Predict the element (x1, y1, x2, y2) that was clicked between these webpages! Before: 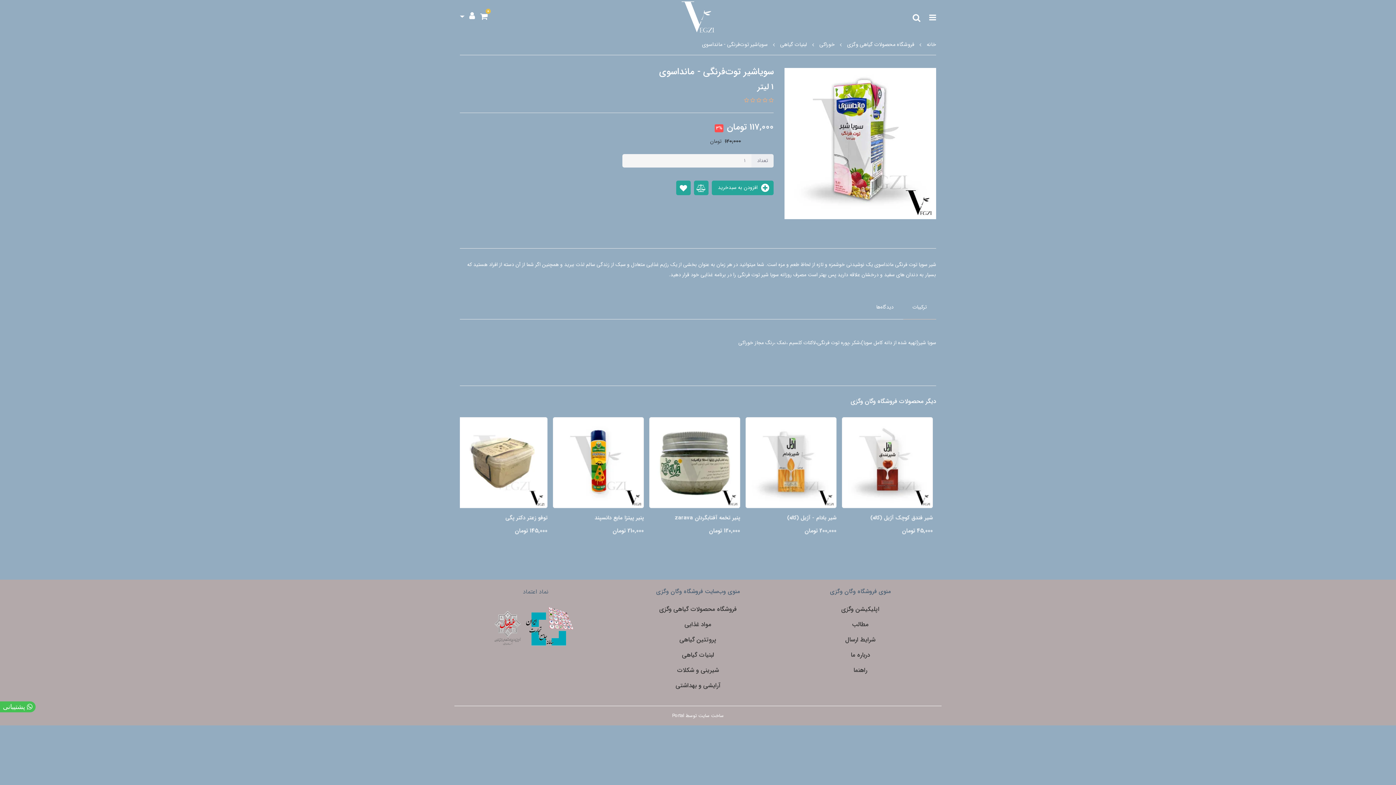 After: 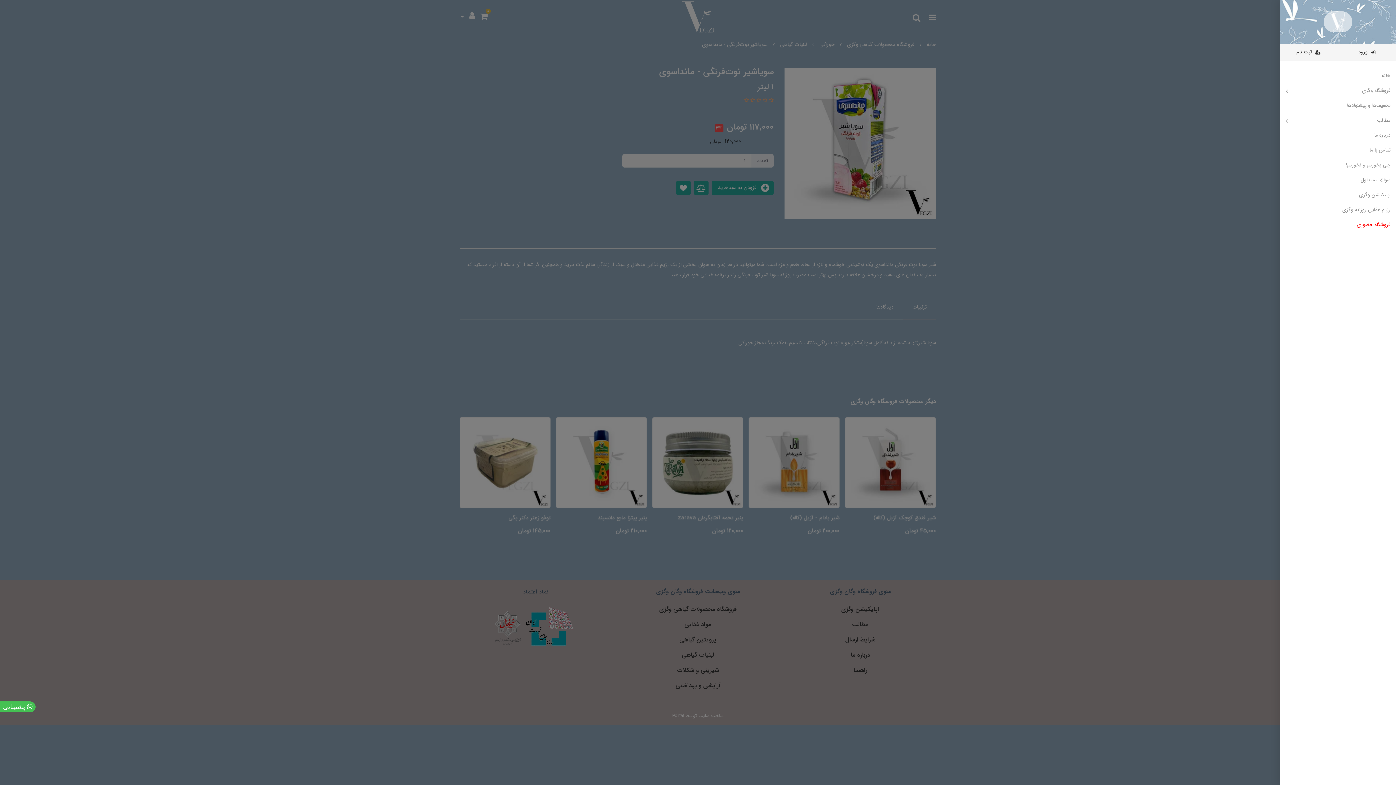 Action: bbox: (929, 10, 936, 24) label: منو